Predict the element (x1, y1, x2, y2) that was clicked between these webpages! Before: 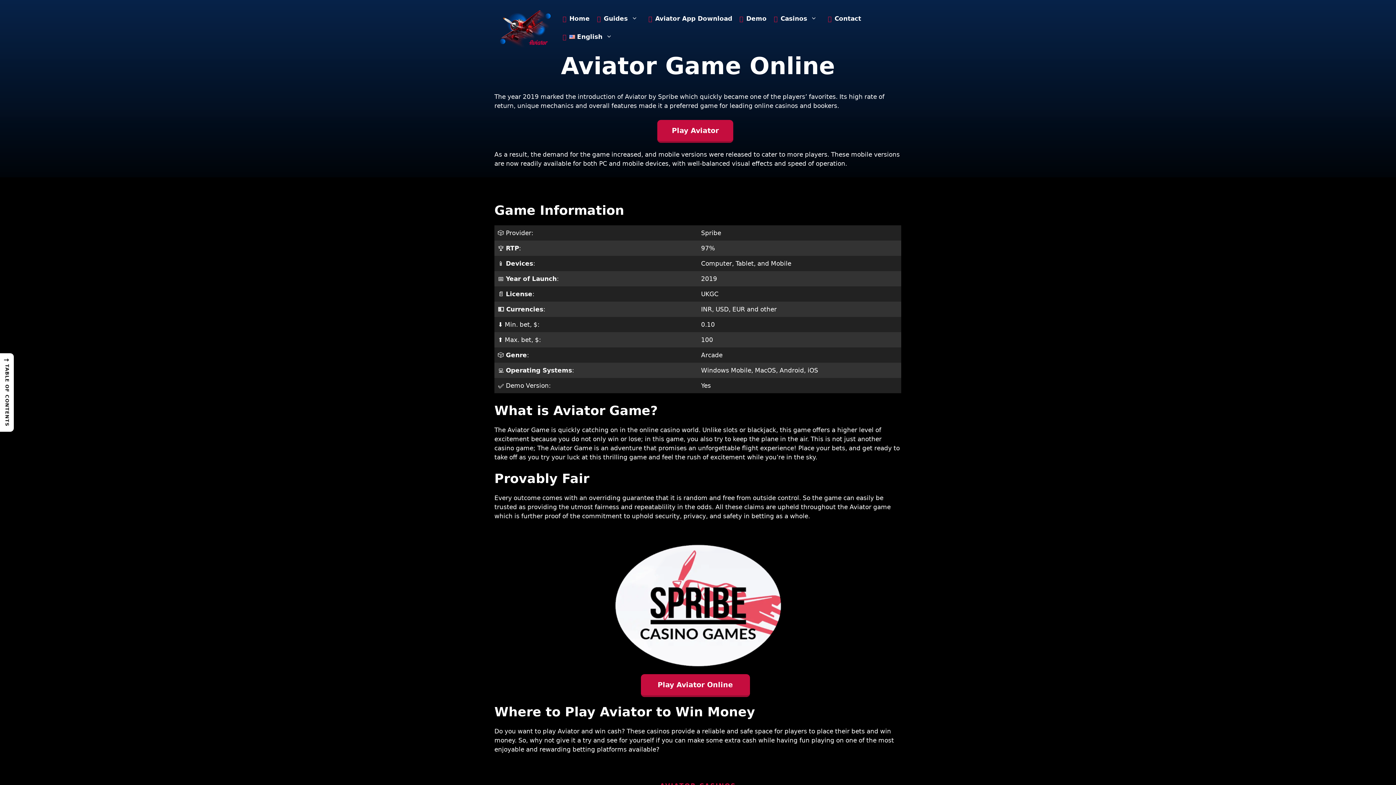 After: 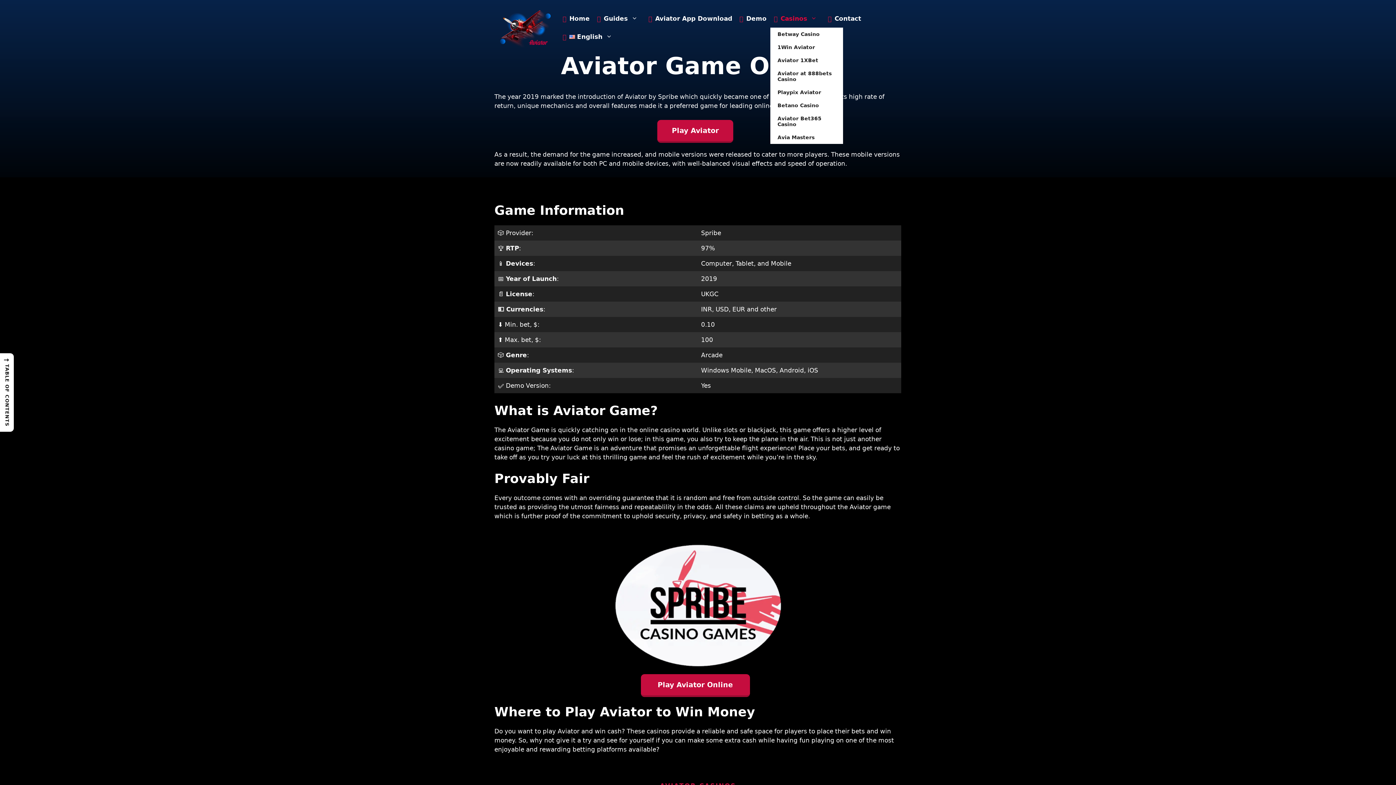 Action: label: Casinos bbox: (770, 9, 824, 27)